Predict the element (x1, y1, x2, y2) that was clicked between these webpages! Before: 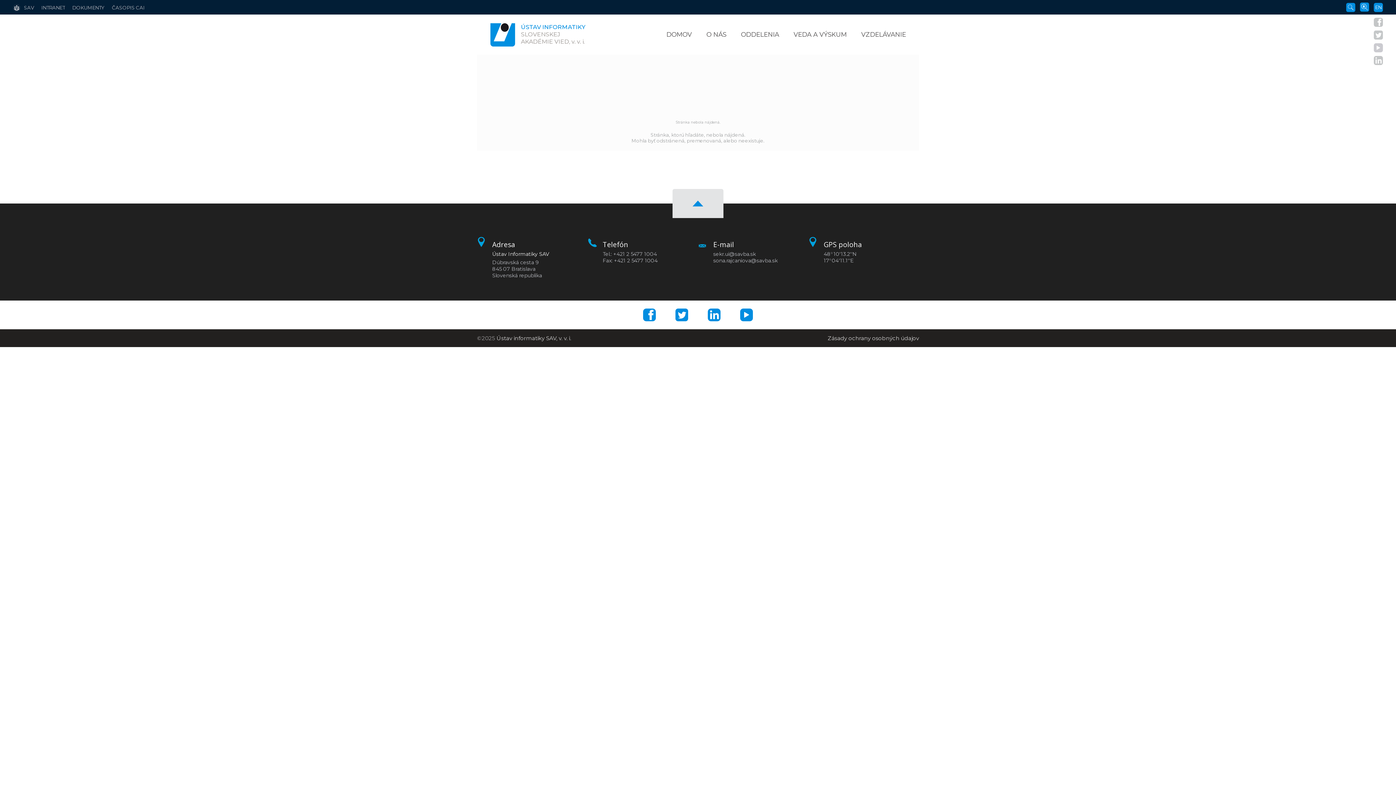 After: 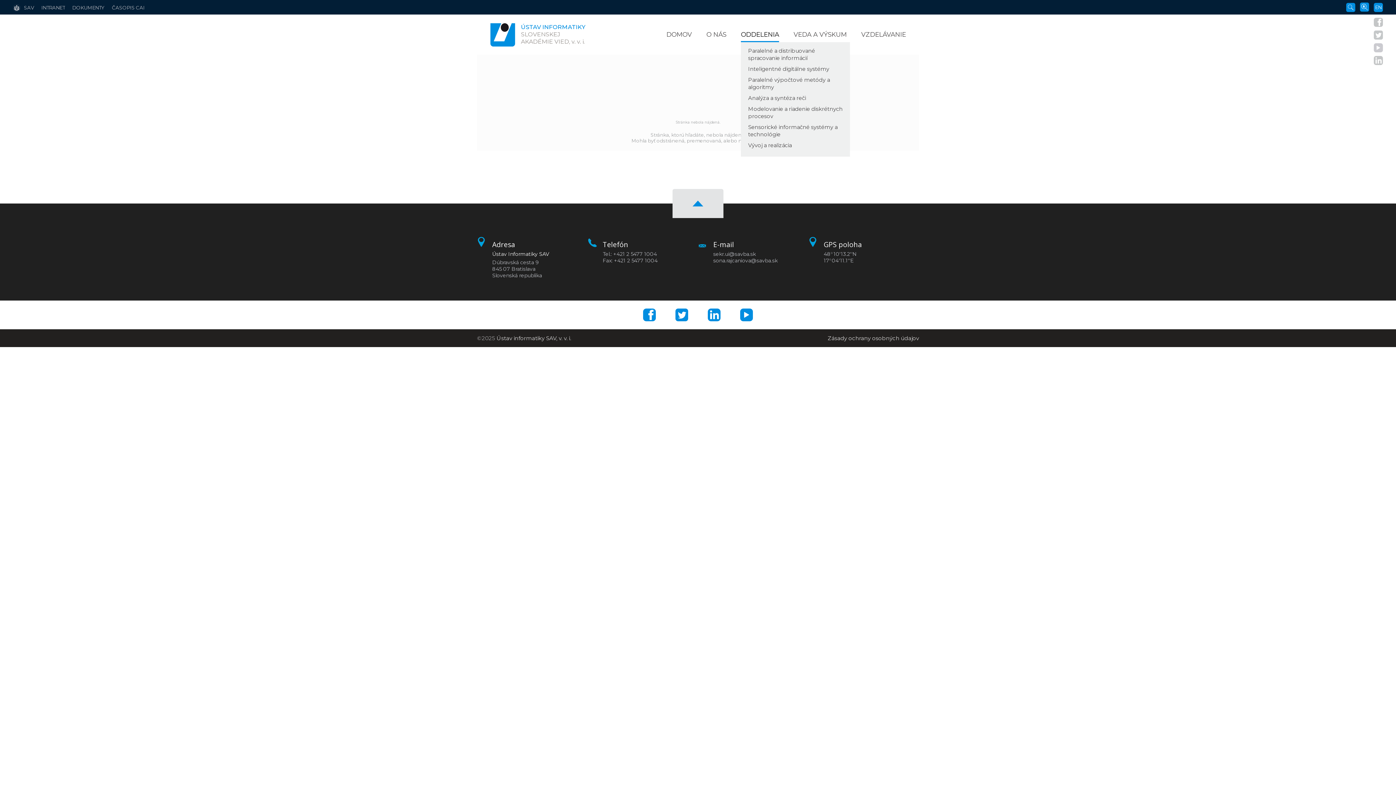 Action: bbox: (741, 27, 779, 41) label: ODDELENIA